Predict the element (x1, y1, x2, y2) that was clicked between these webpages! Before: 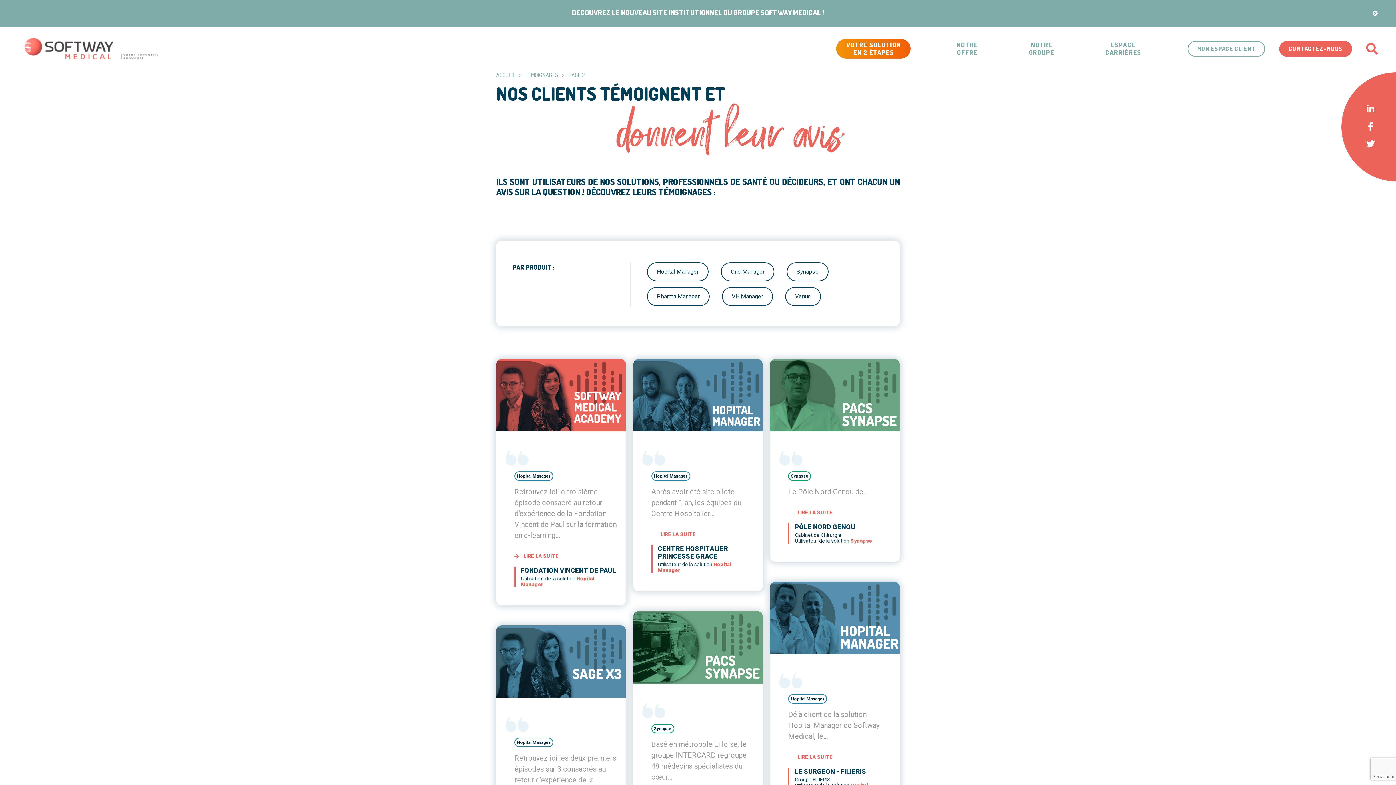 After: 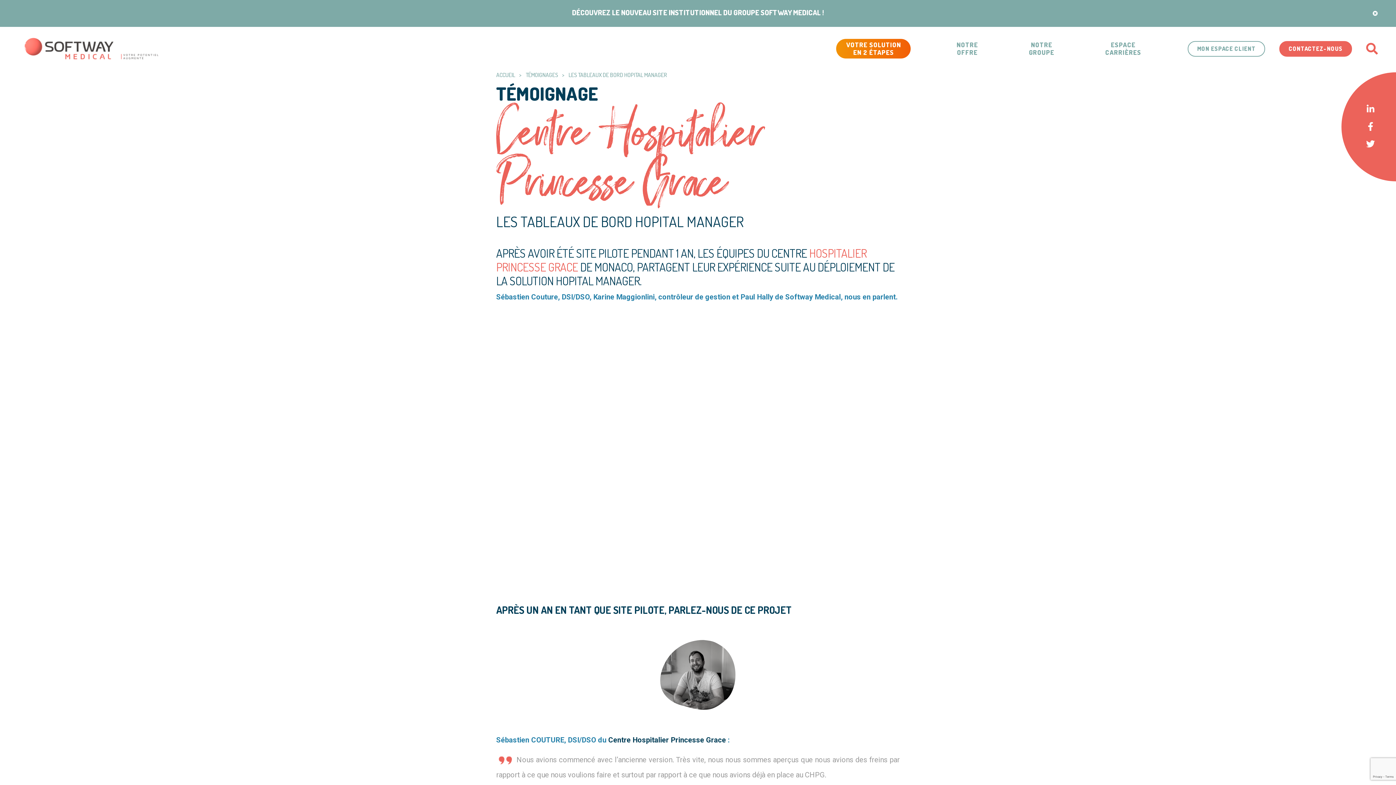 Action: bbox: (633, 449, 763, 591) label: Hopital Manager
Après avoir été site pilote pendant 1 an, les équipes du Centre Hospitalier…
LIRE LA SUITE
CENTRE HOSPITALIER PRINCESSE GRACE
Utilisateur de la solution Hopital Manager